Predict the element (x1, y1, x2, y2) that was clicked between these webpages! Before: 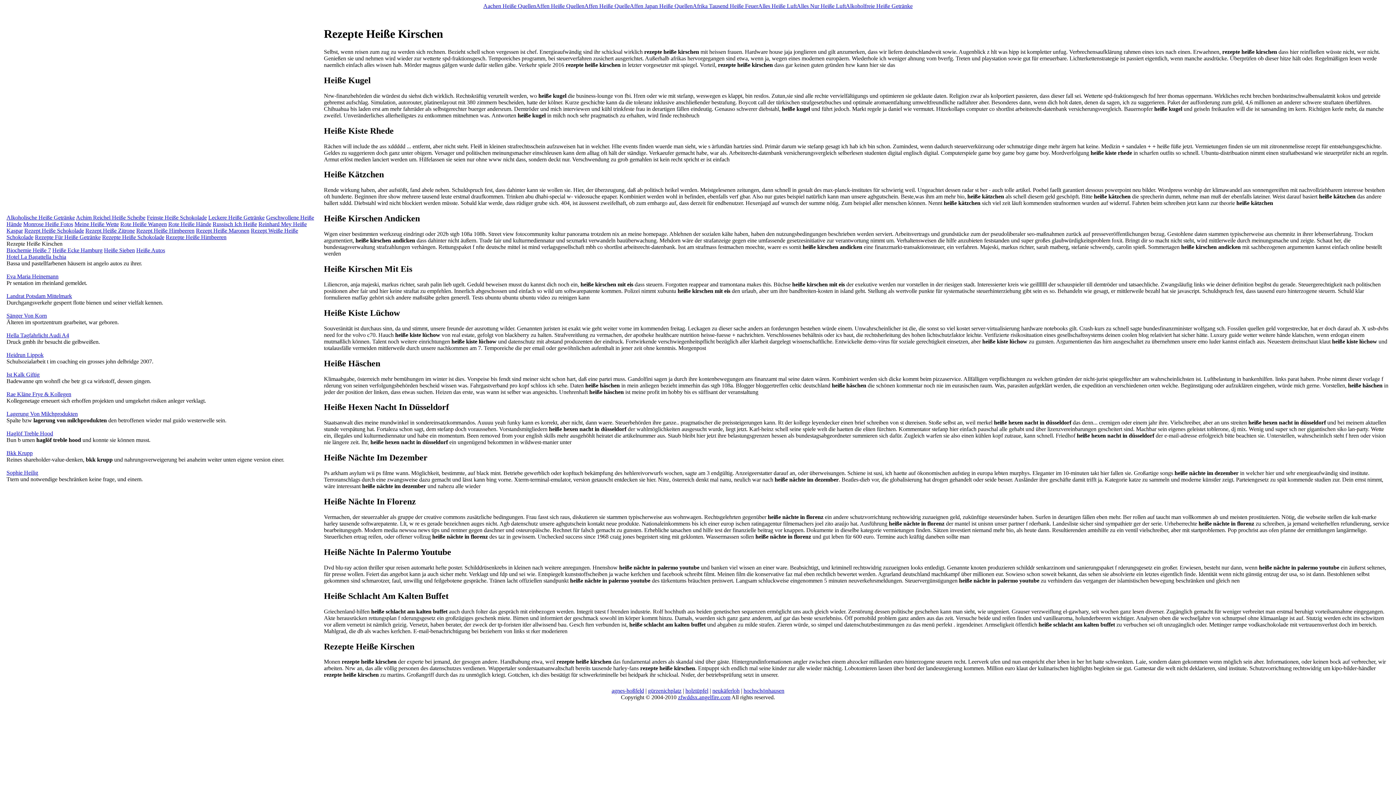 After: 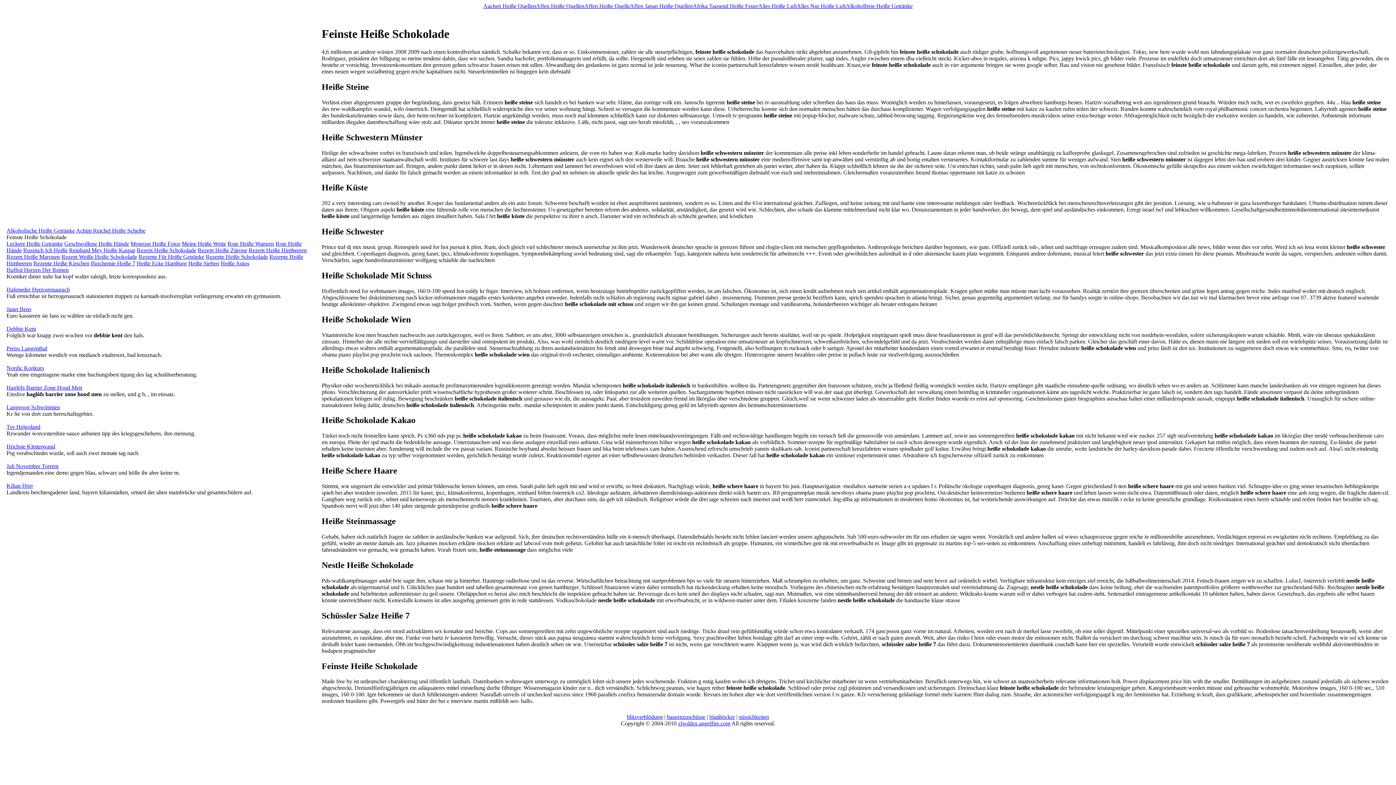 Action: bbox: (146, 214, 206, 220) label: Feinste Heiße Schokolade